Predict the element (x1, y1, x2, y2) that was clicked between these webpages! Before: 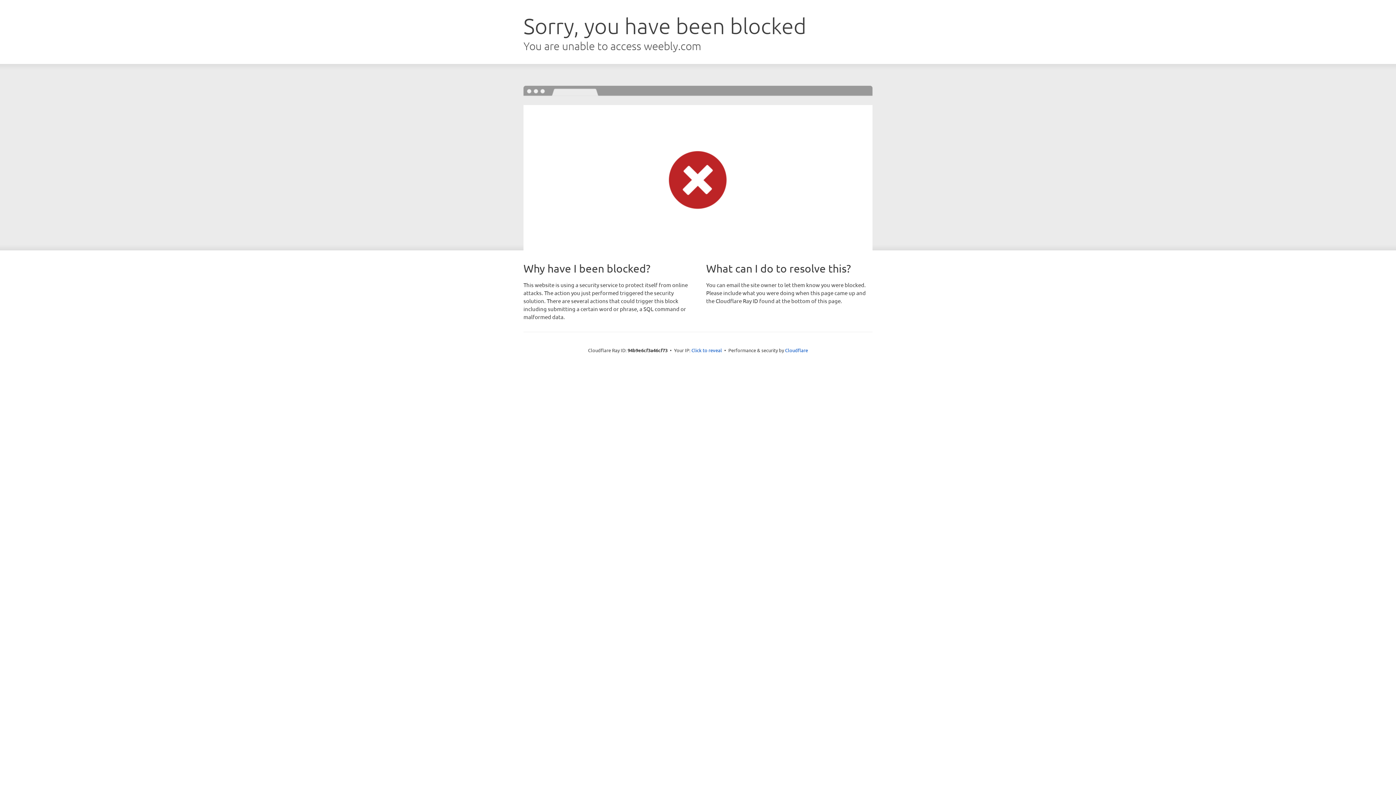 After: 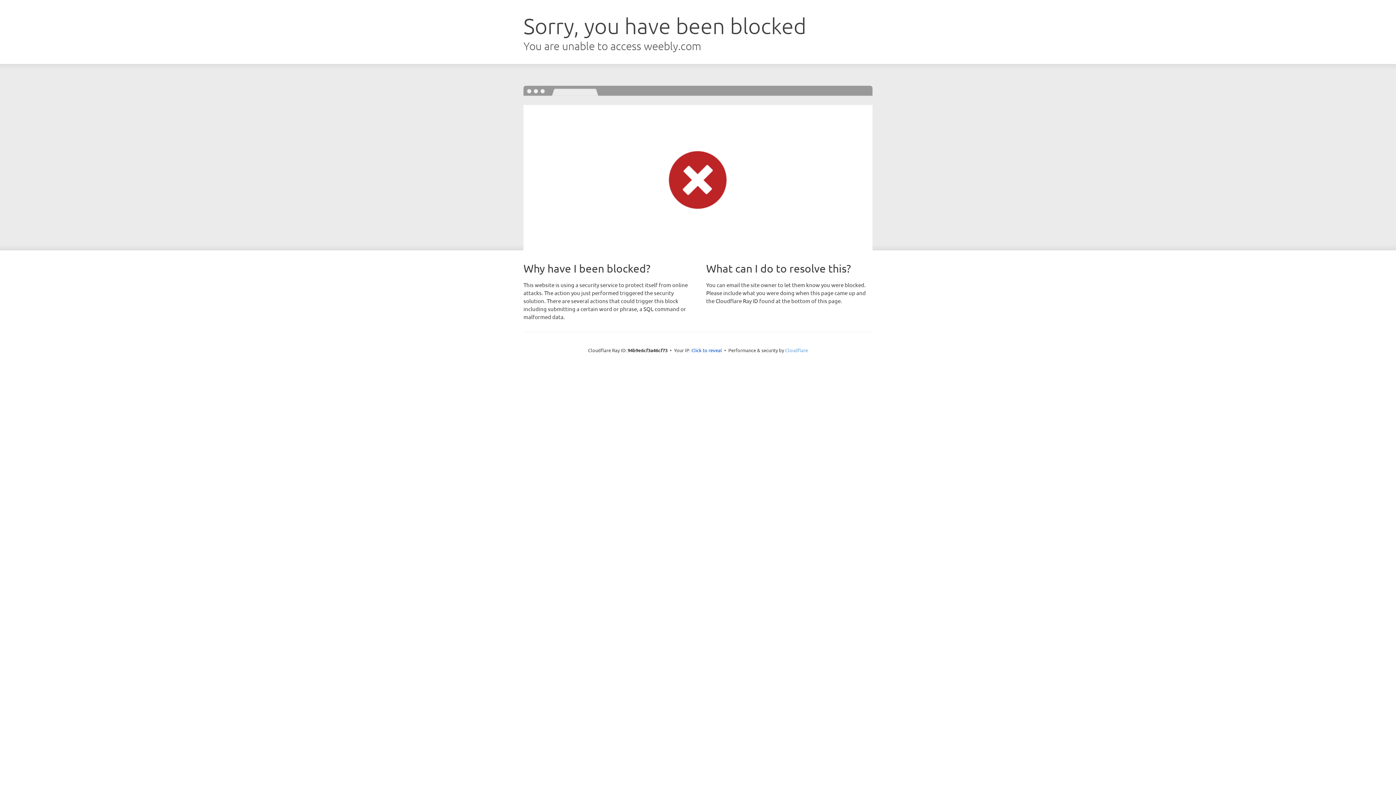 Action: bbox: (785, 347, 808, 353) label: Cloudflare